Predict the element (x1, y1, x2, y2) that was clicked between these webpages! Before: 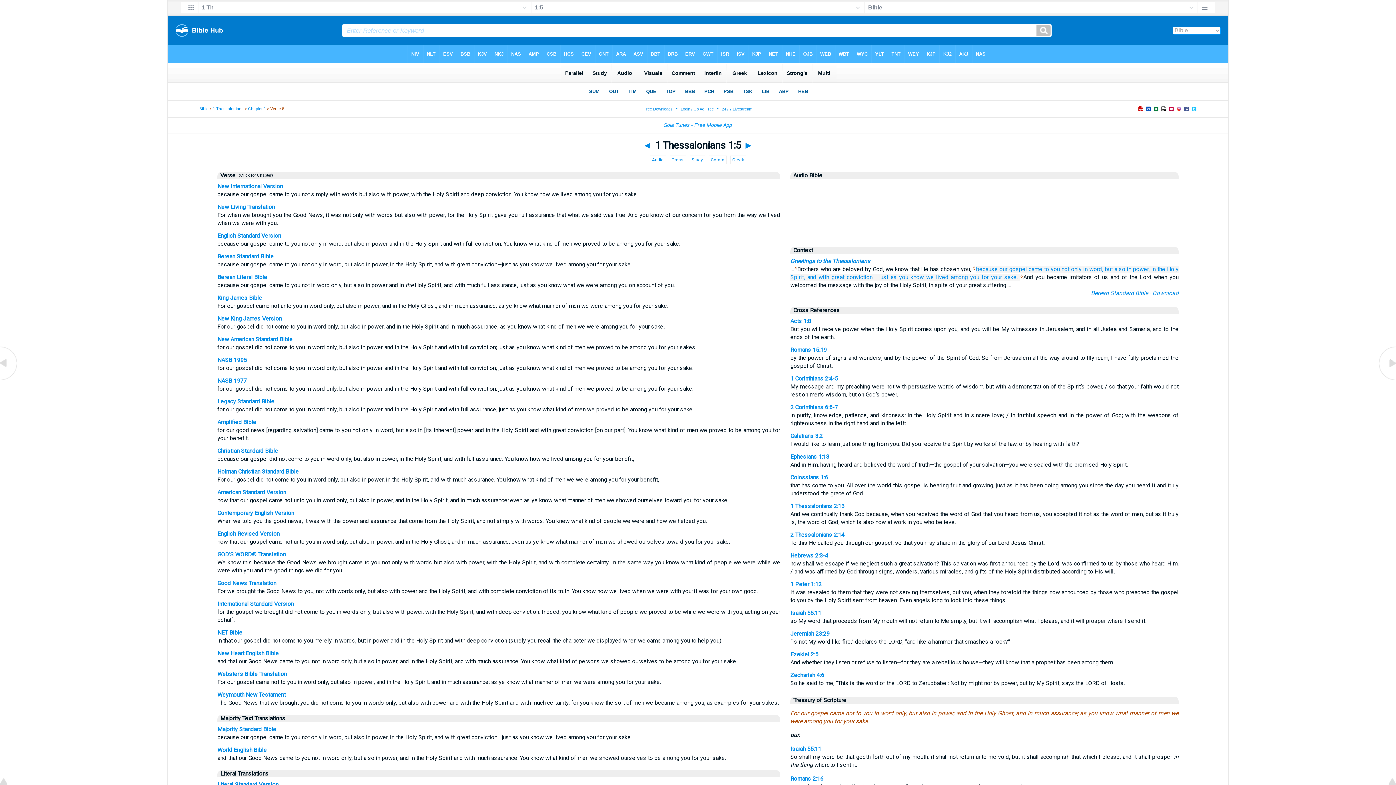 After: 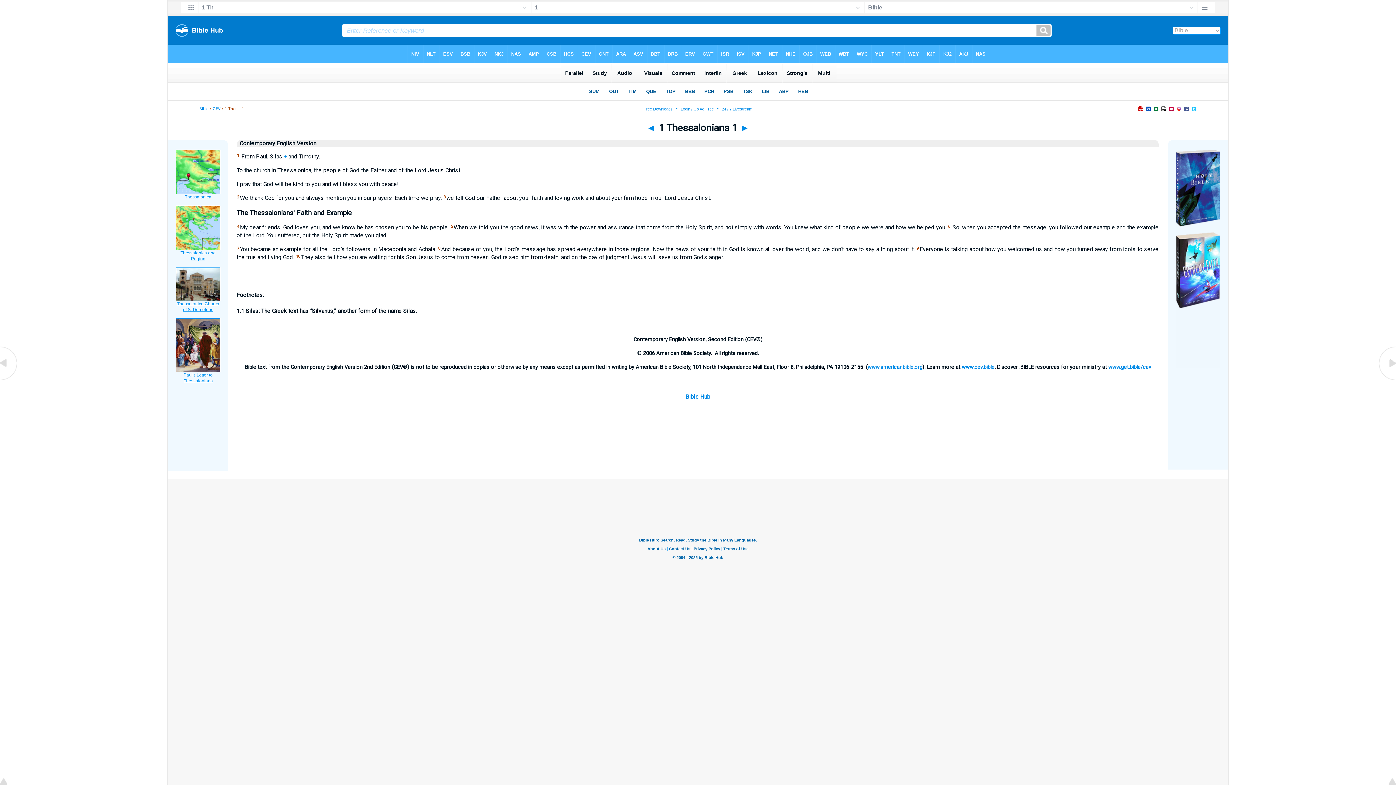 Action: bbox: (217, 509, 294, 516) label: Contemporary English Version